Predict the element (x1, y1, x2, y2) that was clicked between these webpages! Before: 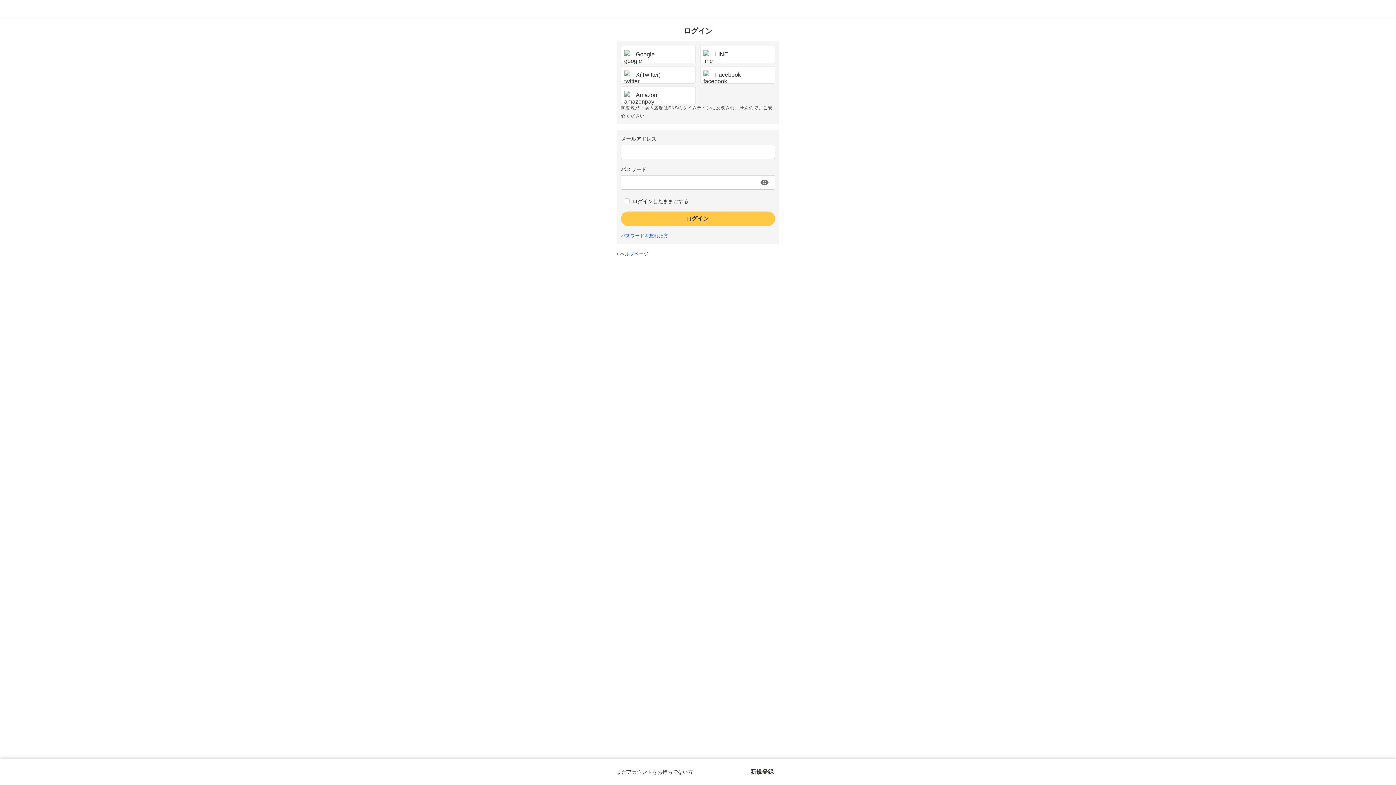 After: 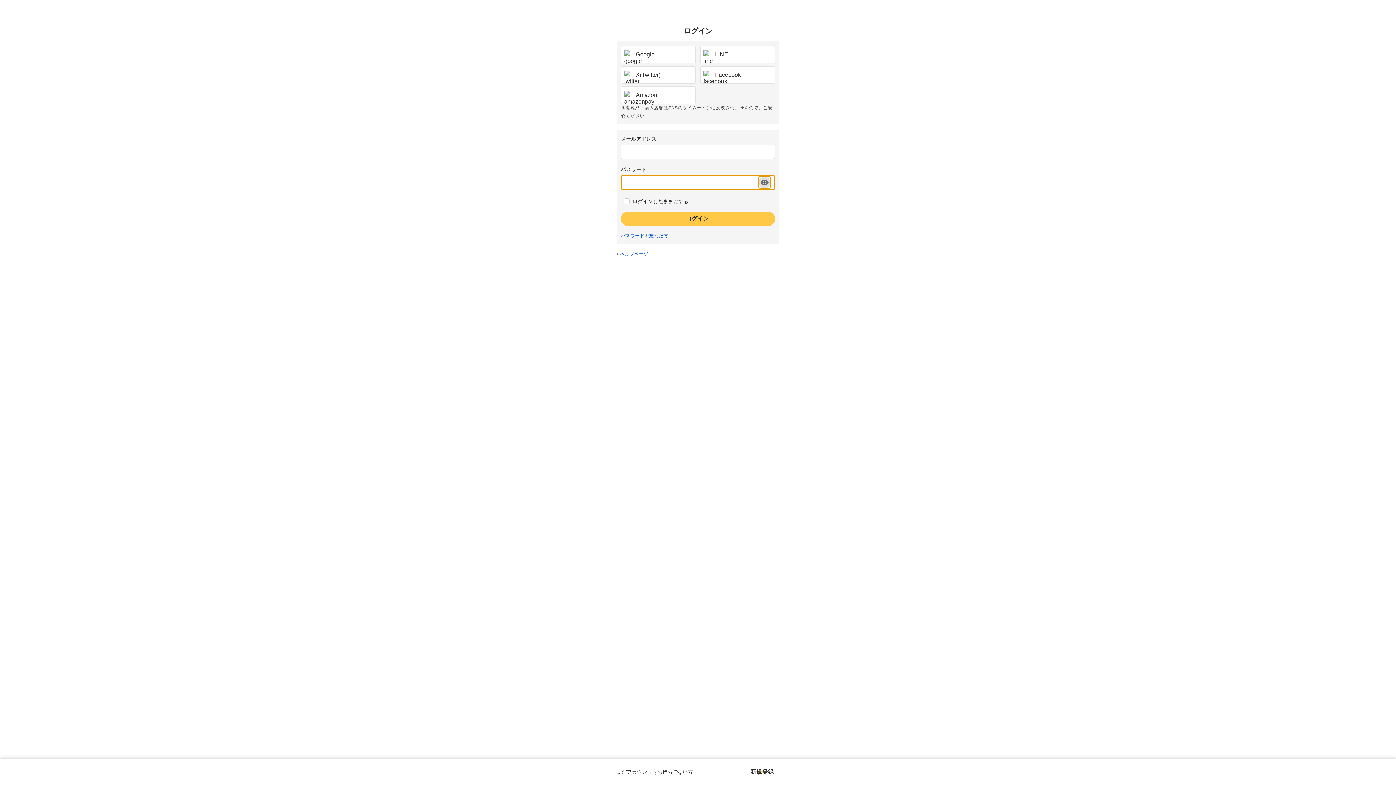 Action: label: パスワードを表示する bbox: (758, 176, 770, 188)